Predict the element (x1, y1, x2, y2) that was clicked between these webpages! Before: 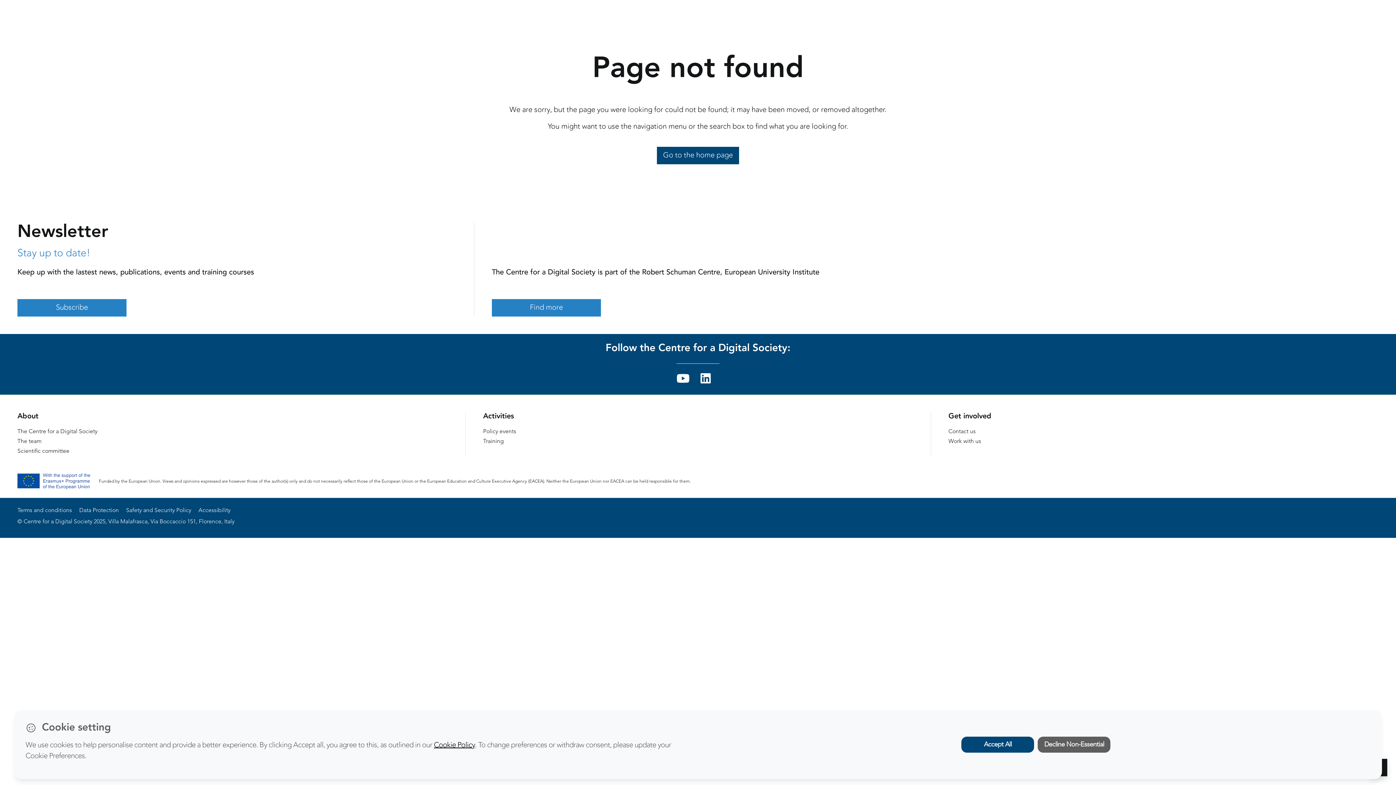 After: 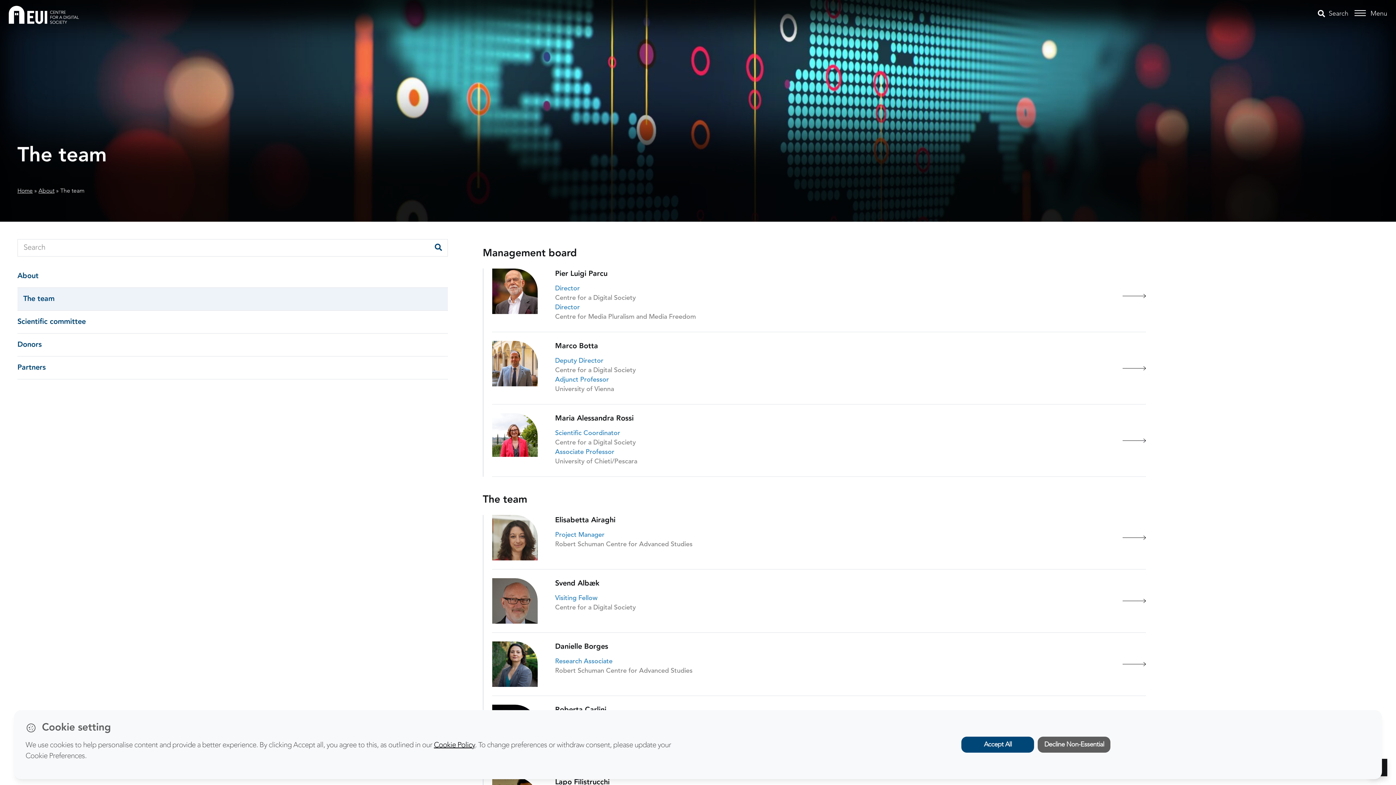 Action: bbox: (17, 438, 41, 444) label: The team